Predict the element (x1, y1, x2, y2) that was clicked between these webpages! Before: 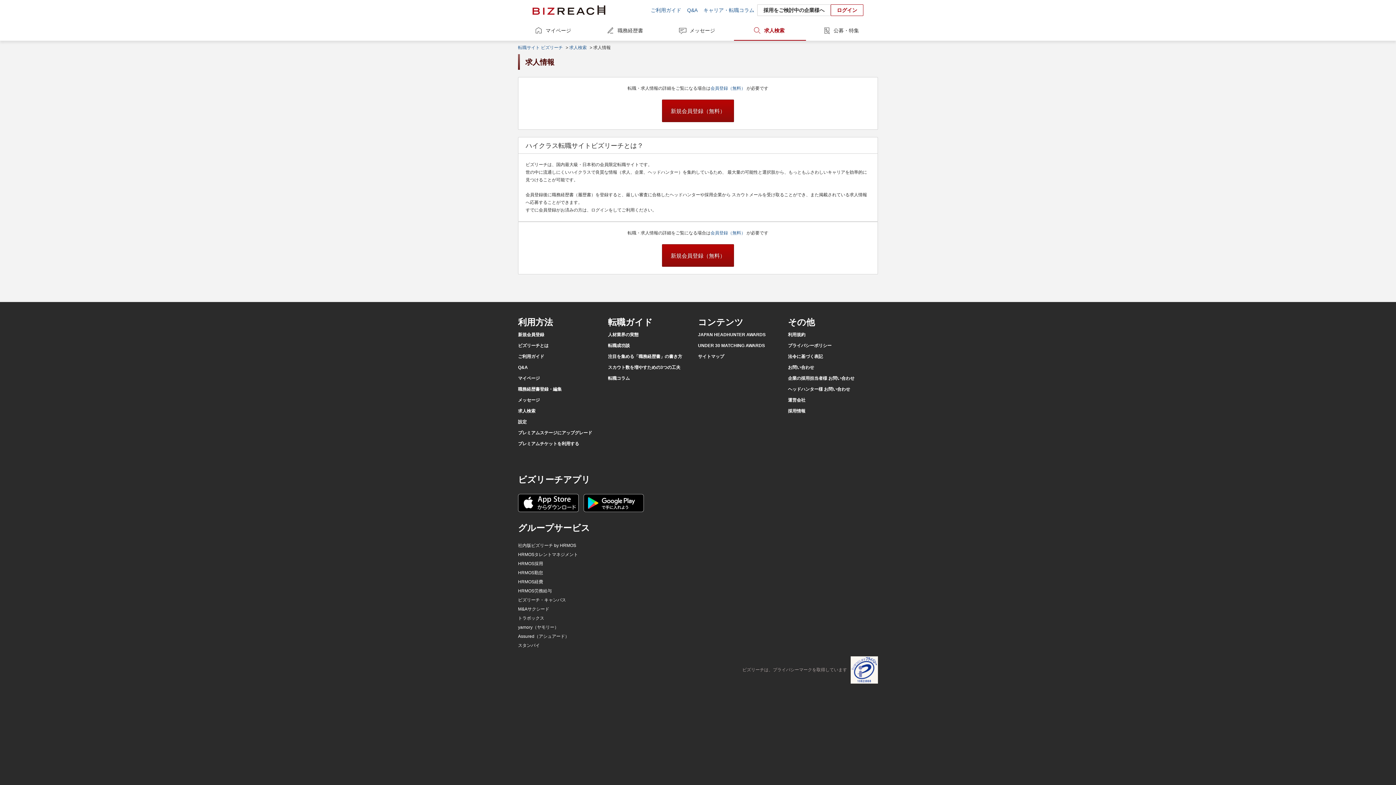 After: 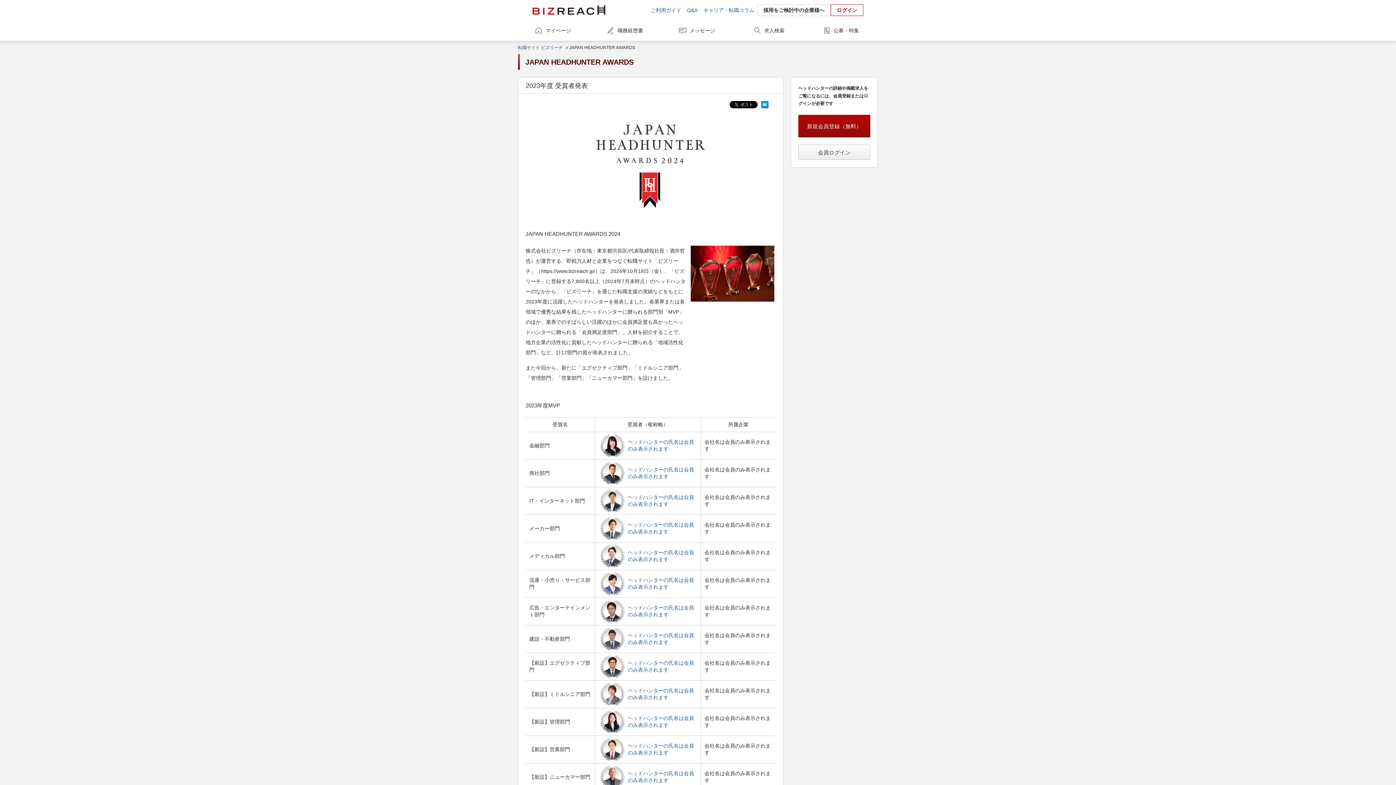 Action: label: JAPAN HEADHUNTER AWARDS bbox: (698, 332, 765, 337)